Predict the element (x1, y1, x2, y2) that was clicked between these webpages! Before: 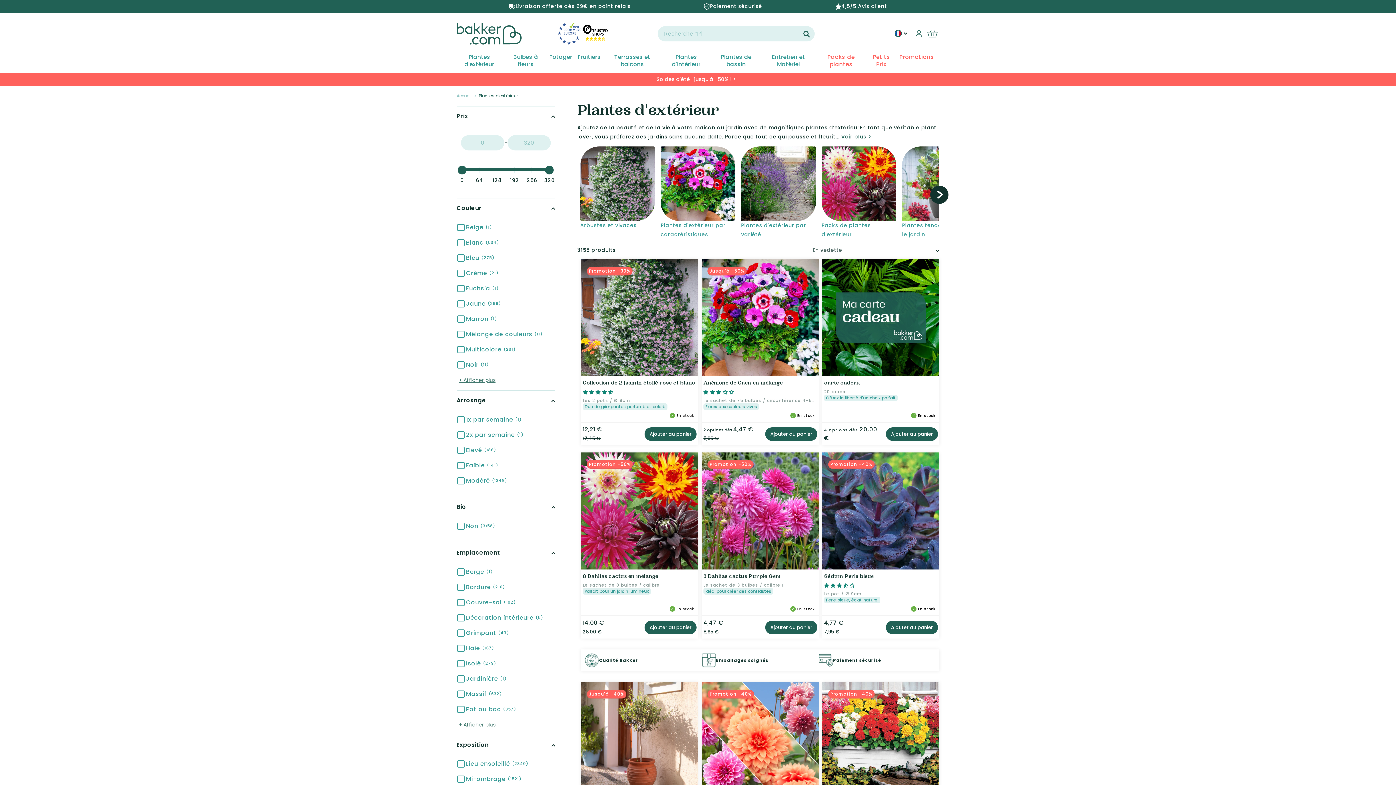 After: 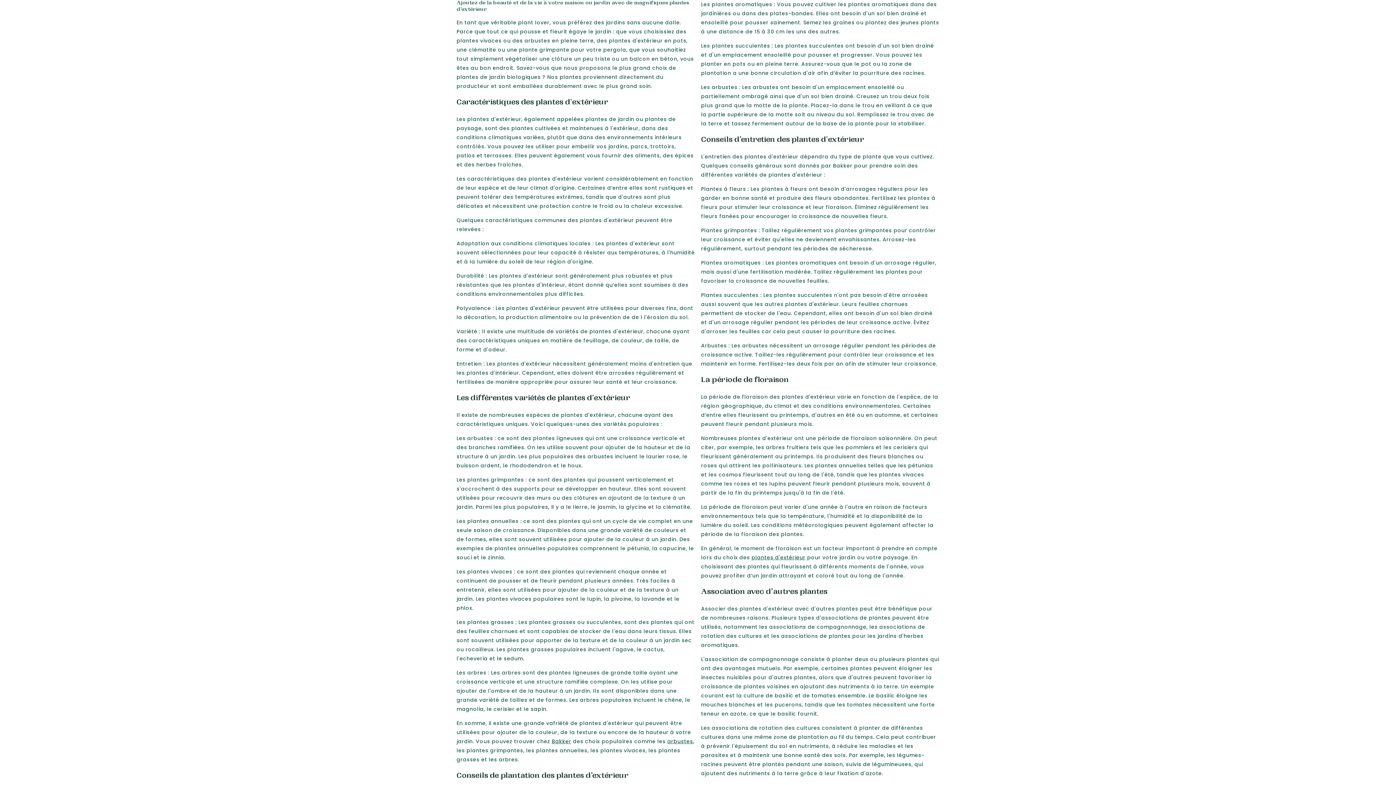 Action: label: Voir plus > bbox: (841, 133, 871, 140)